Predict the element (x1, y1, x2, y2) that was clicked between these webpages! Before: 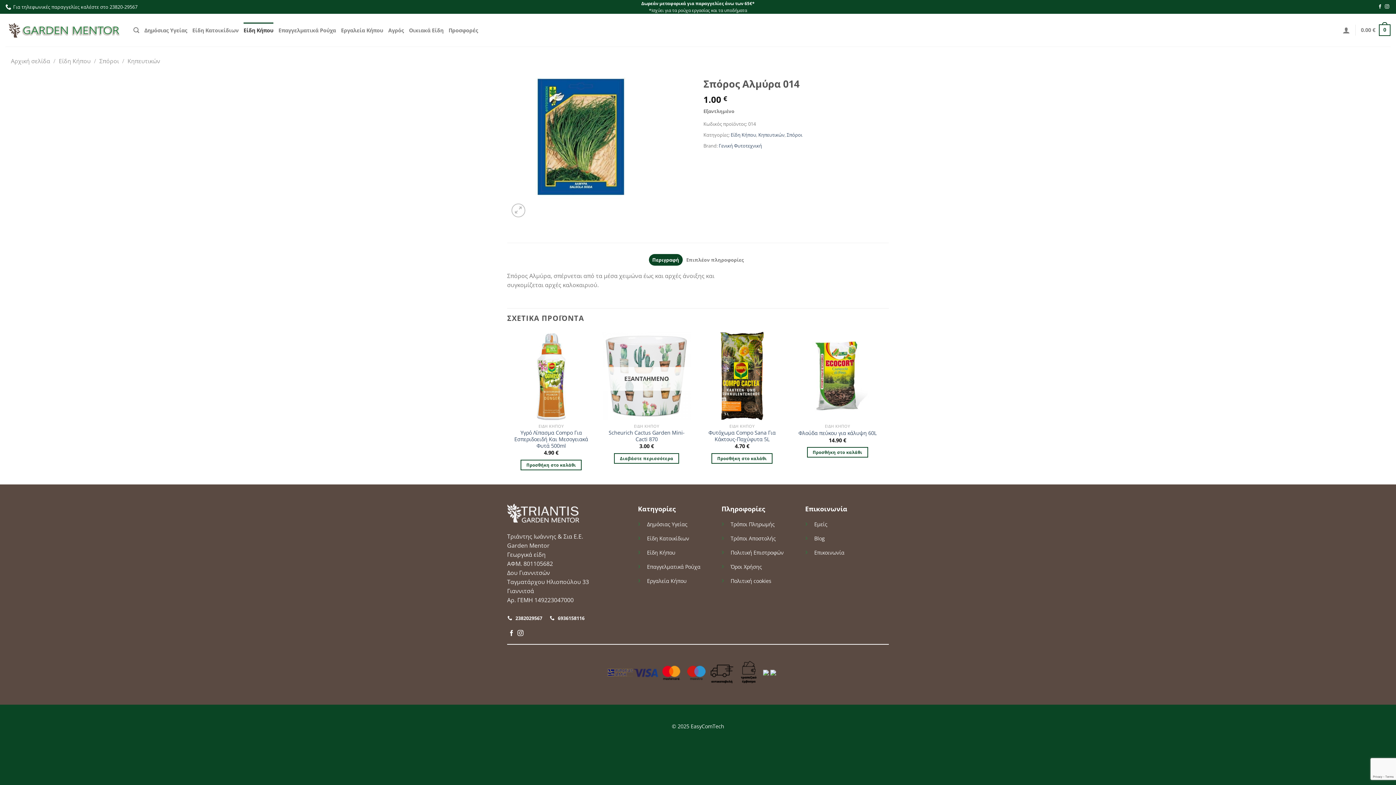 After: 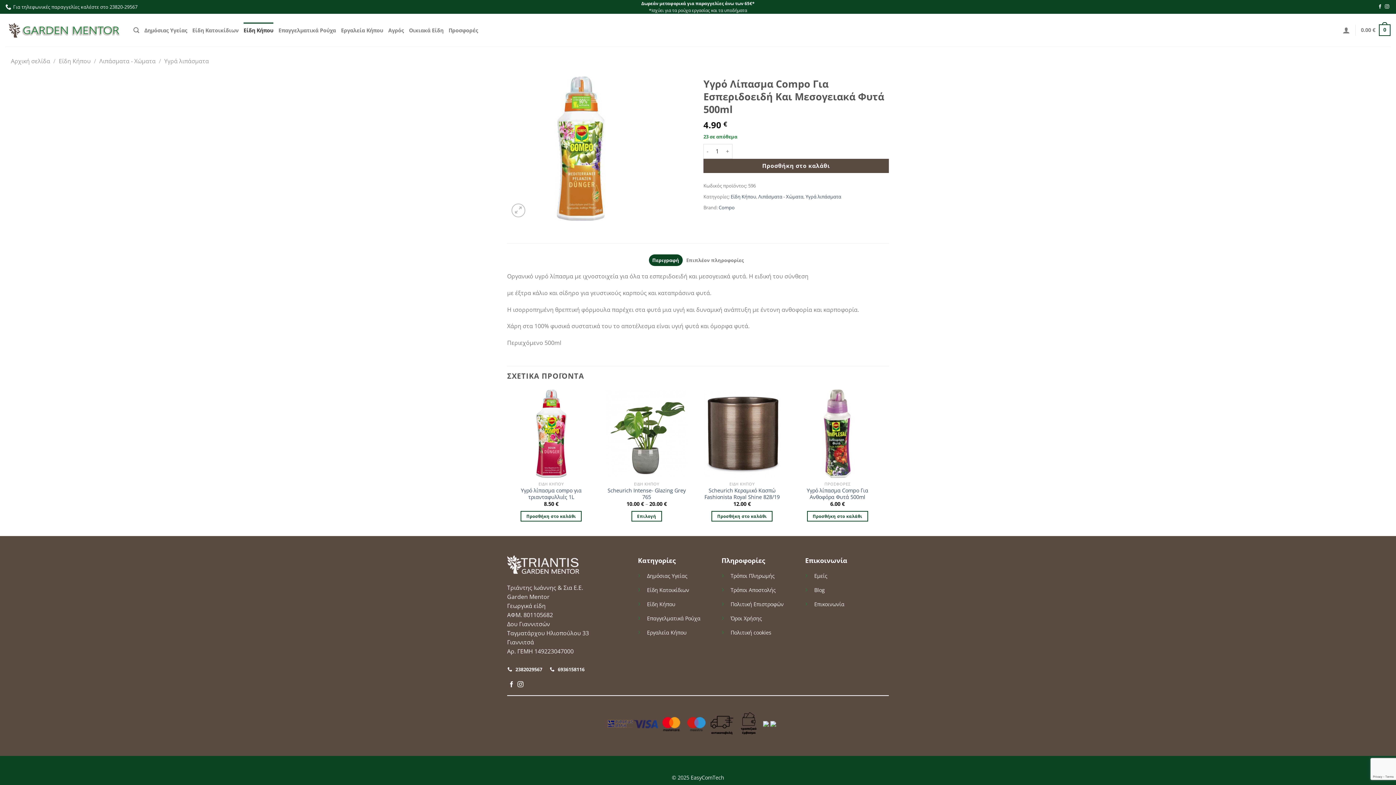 Action: label: Υγρό Λίπασμα Compo Για Εσπεριδοειδή Και Μεσογειακά Φυτά 500ml bbox: (507, 331, 595, 420)